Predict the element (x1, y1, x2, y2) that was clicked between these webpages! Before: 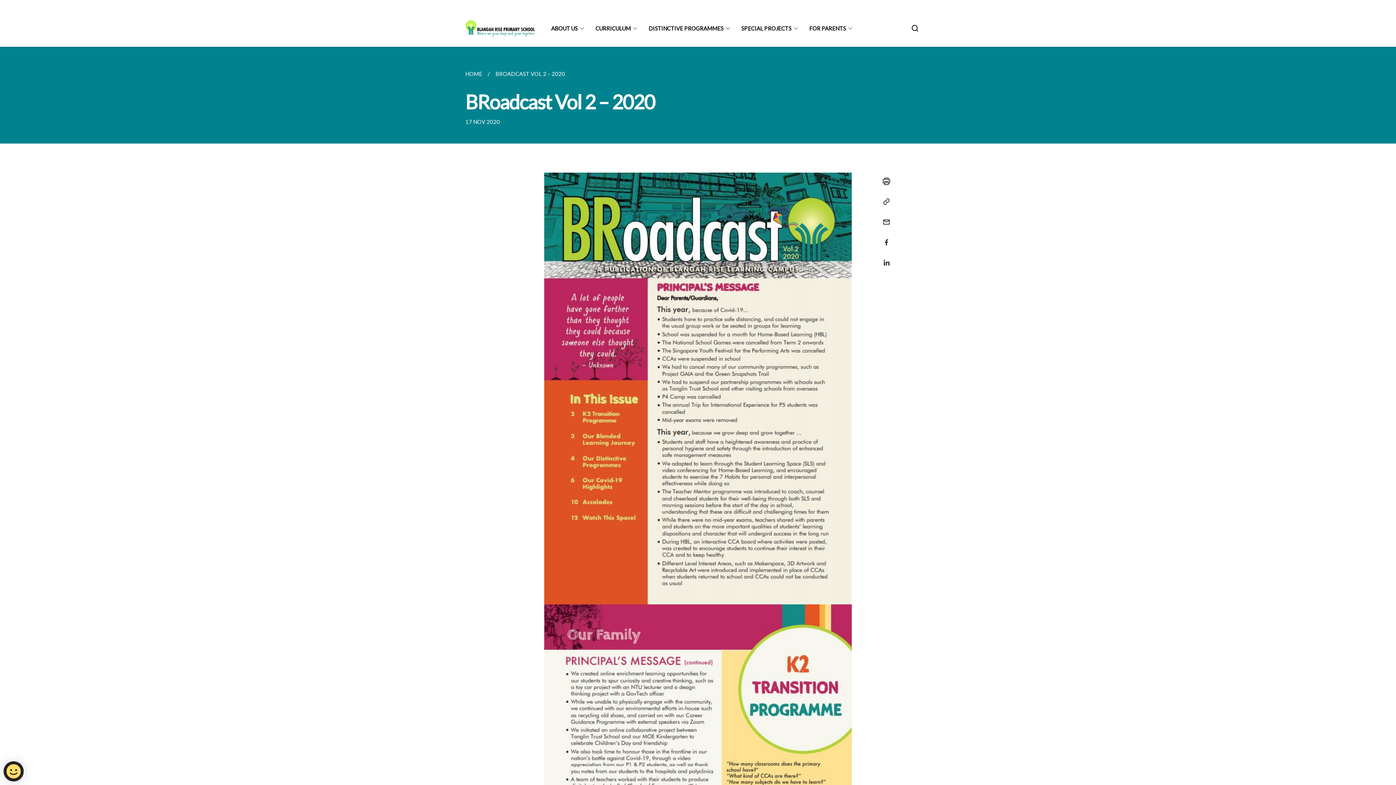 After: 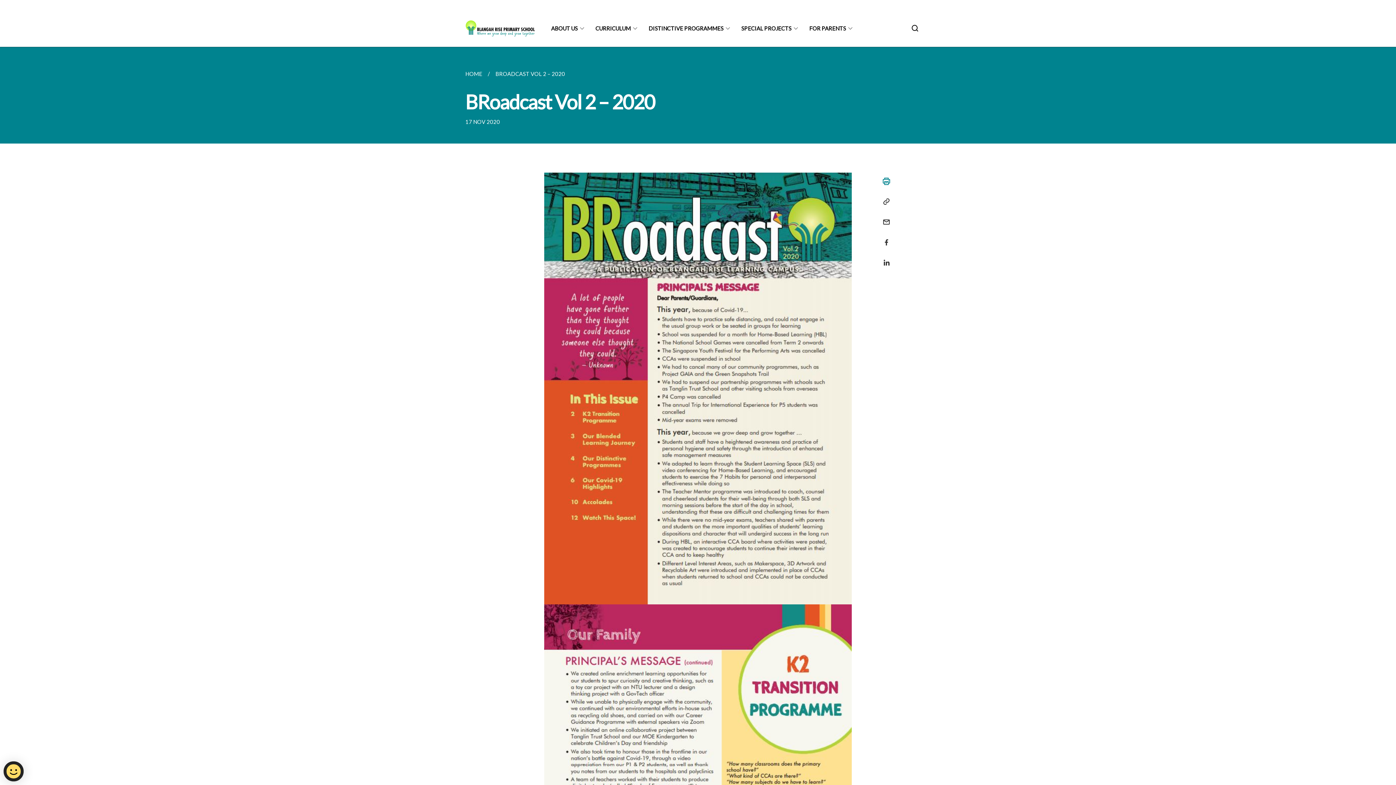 Action: label: Print bbox: (877, 172, 891, 190)